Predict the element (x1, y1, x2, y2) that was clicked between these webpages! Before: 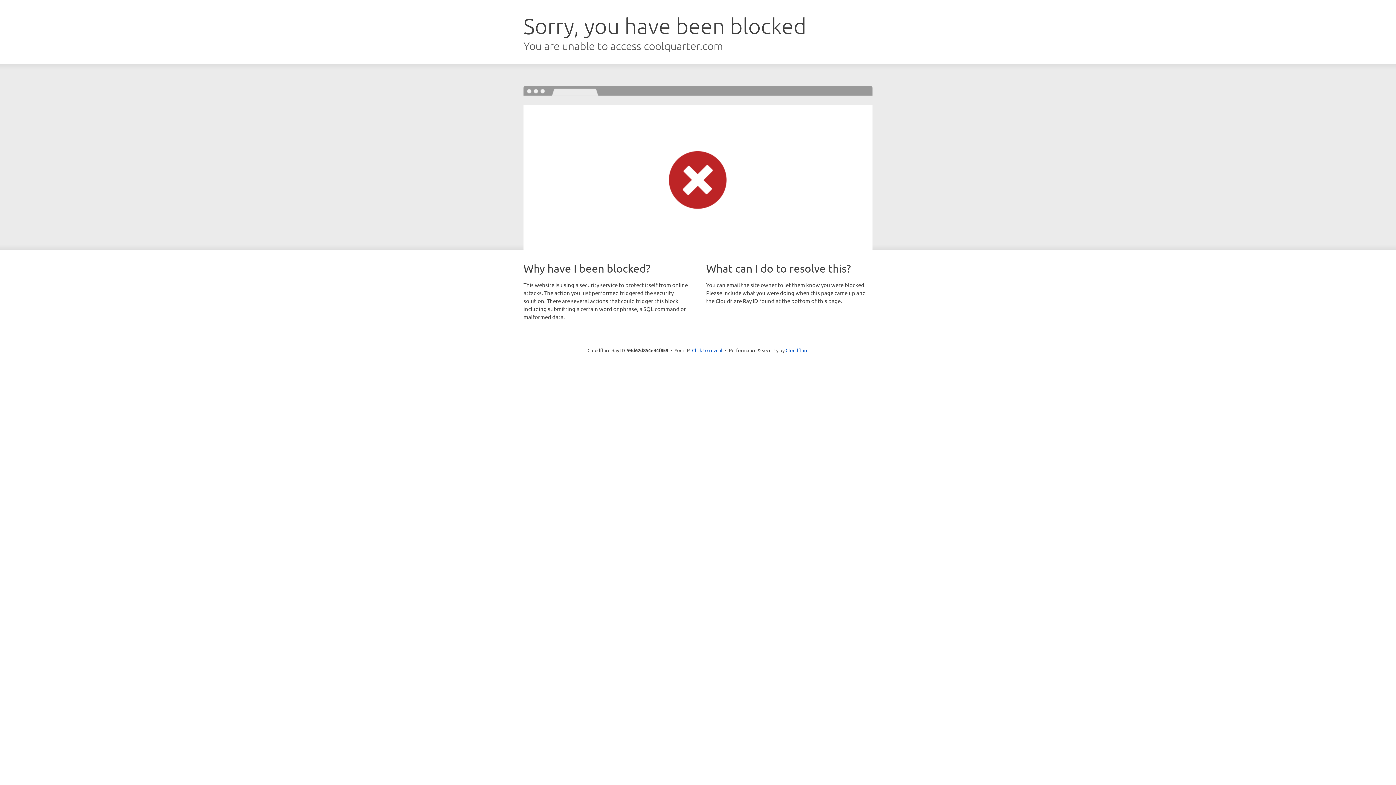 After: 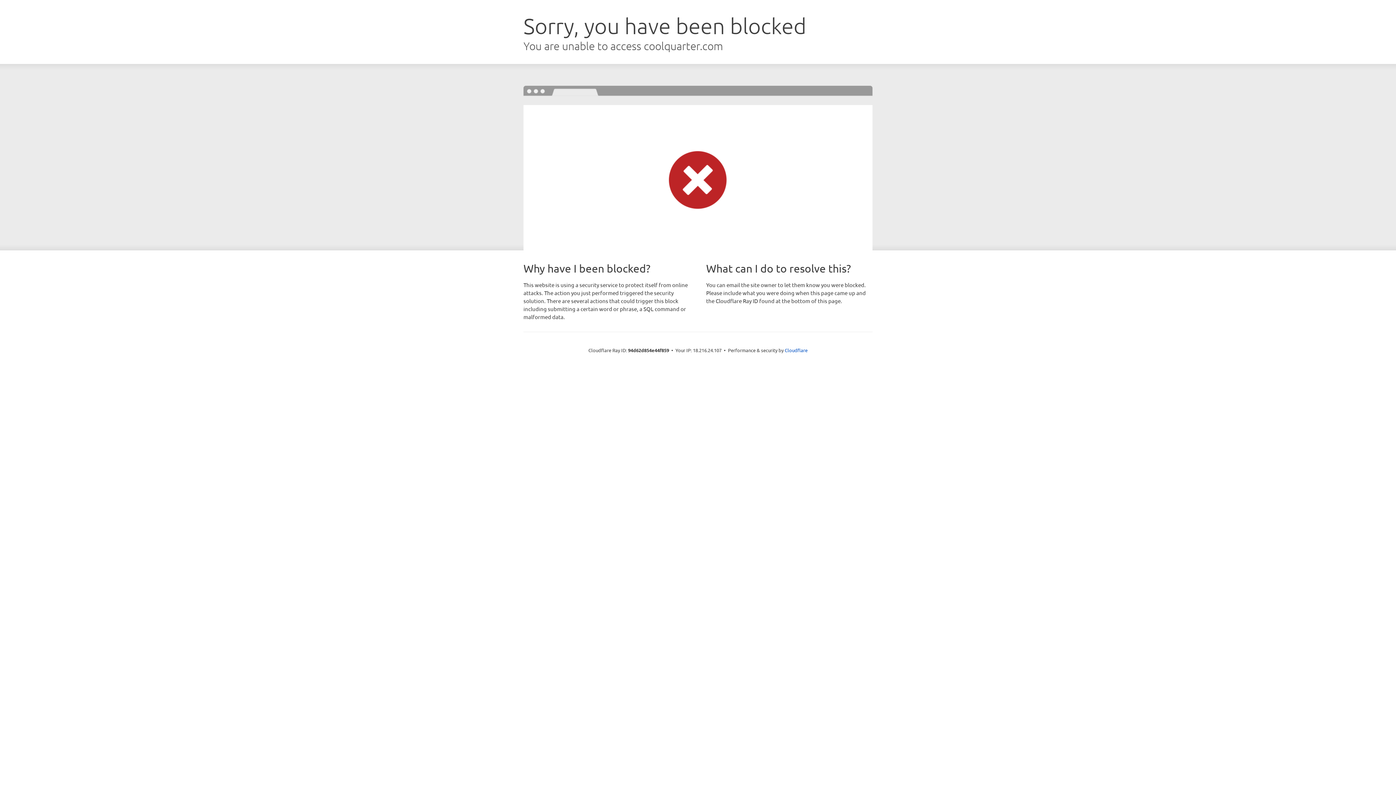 Action: label: Click to reveal bbox: (692, 346, 722, 353)